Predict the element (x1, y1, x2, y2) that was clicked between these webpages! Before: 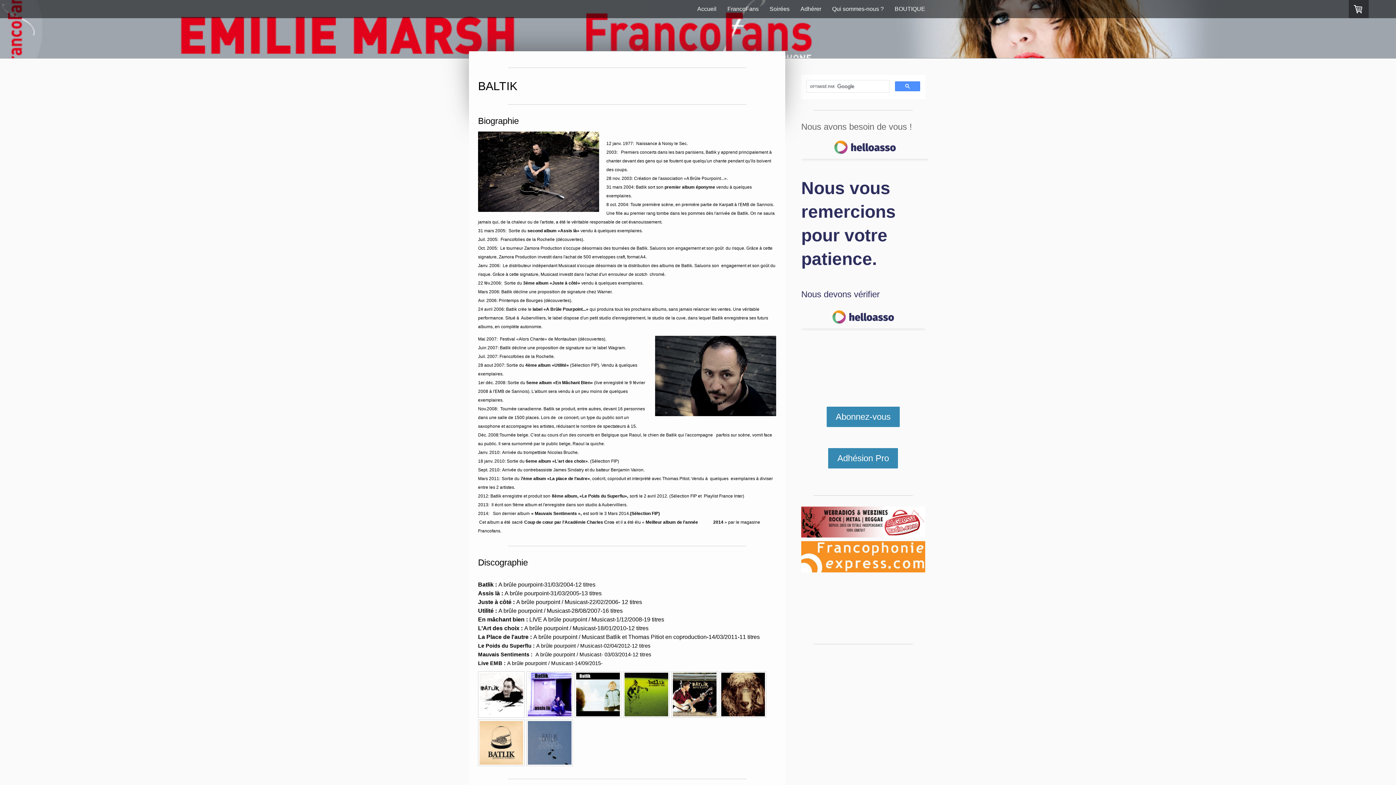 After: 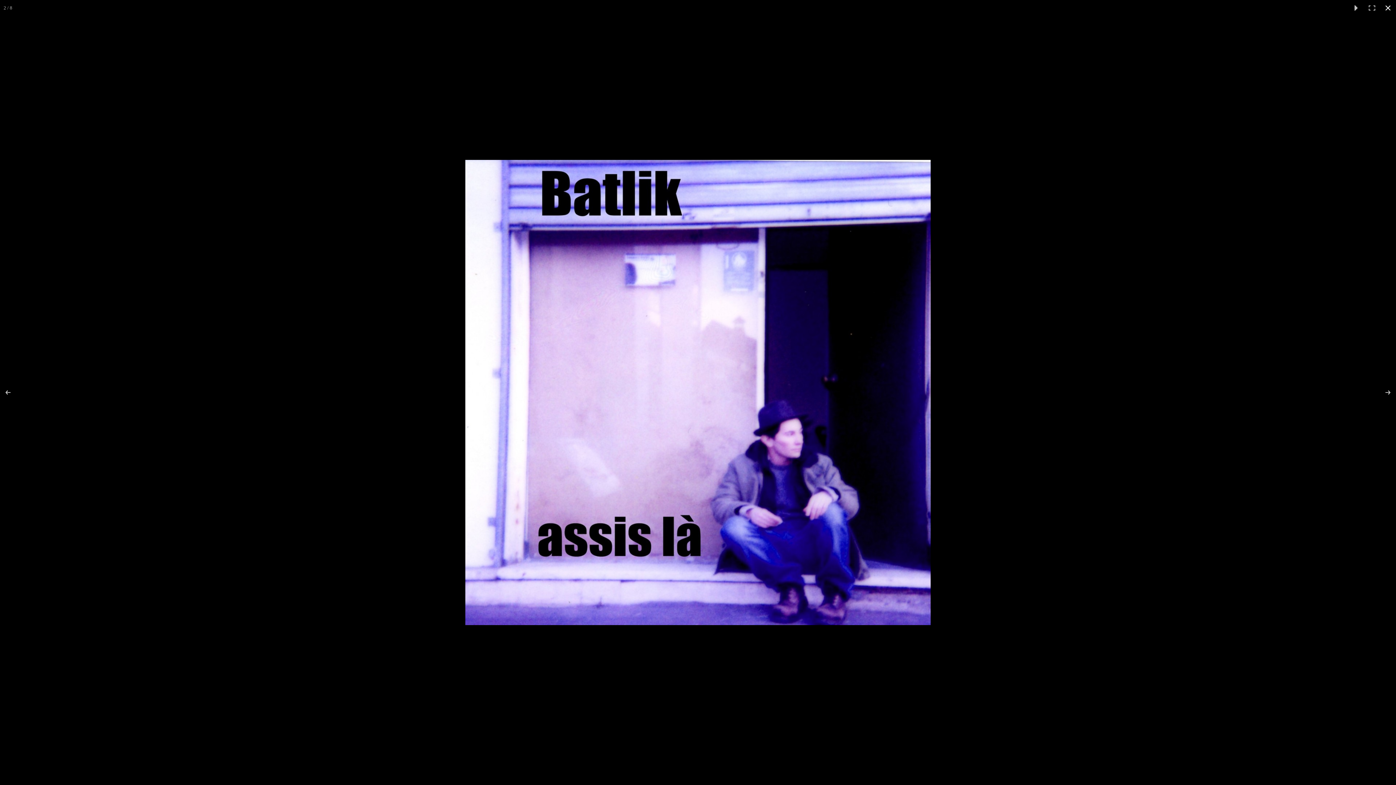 Action: bbox: (526, 671, 573, 718)